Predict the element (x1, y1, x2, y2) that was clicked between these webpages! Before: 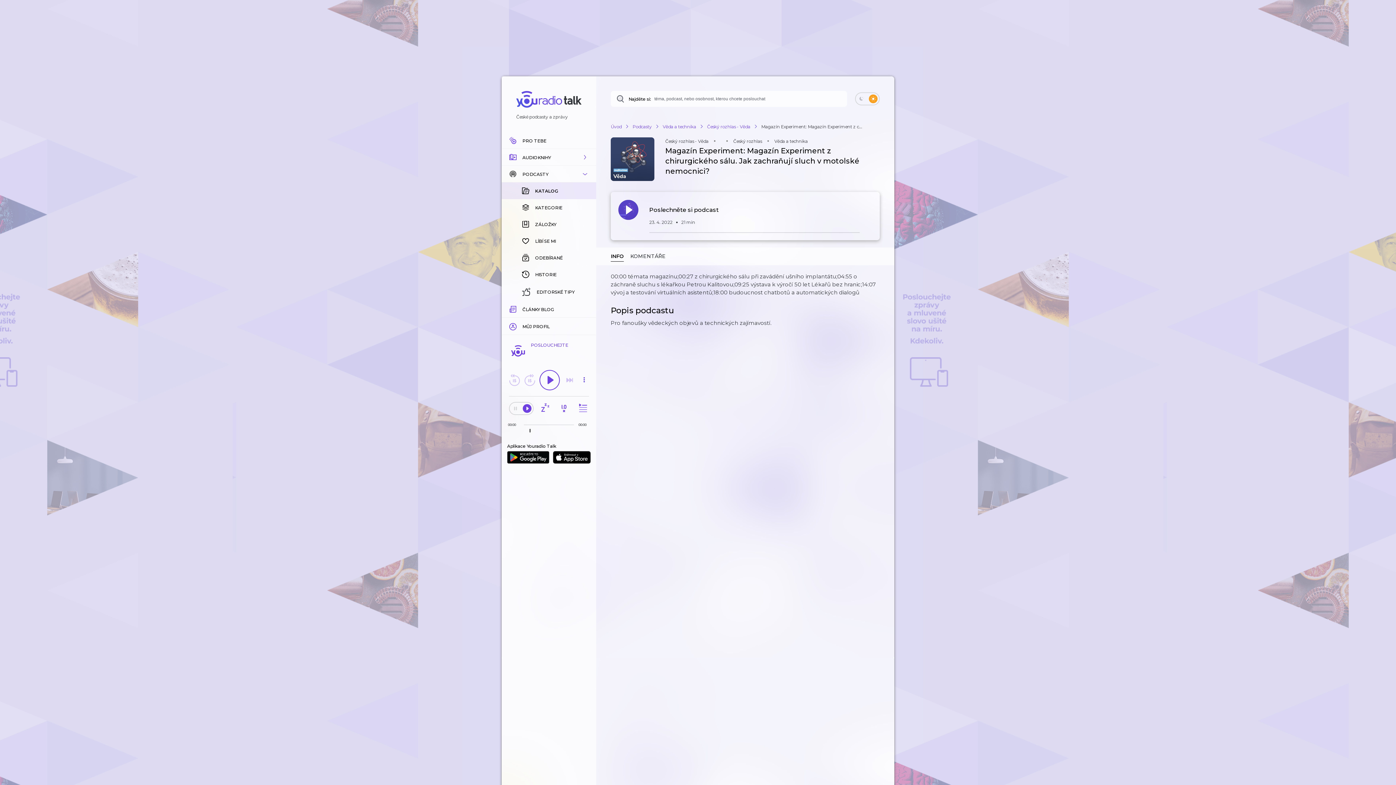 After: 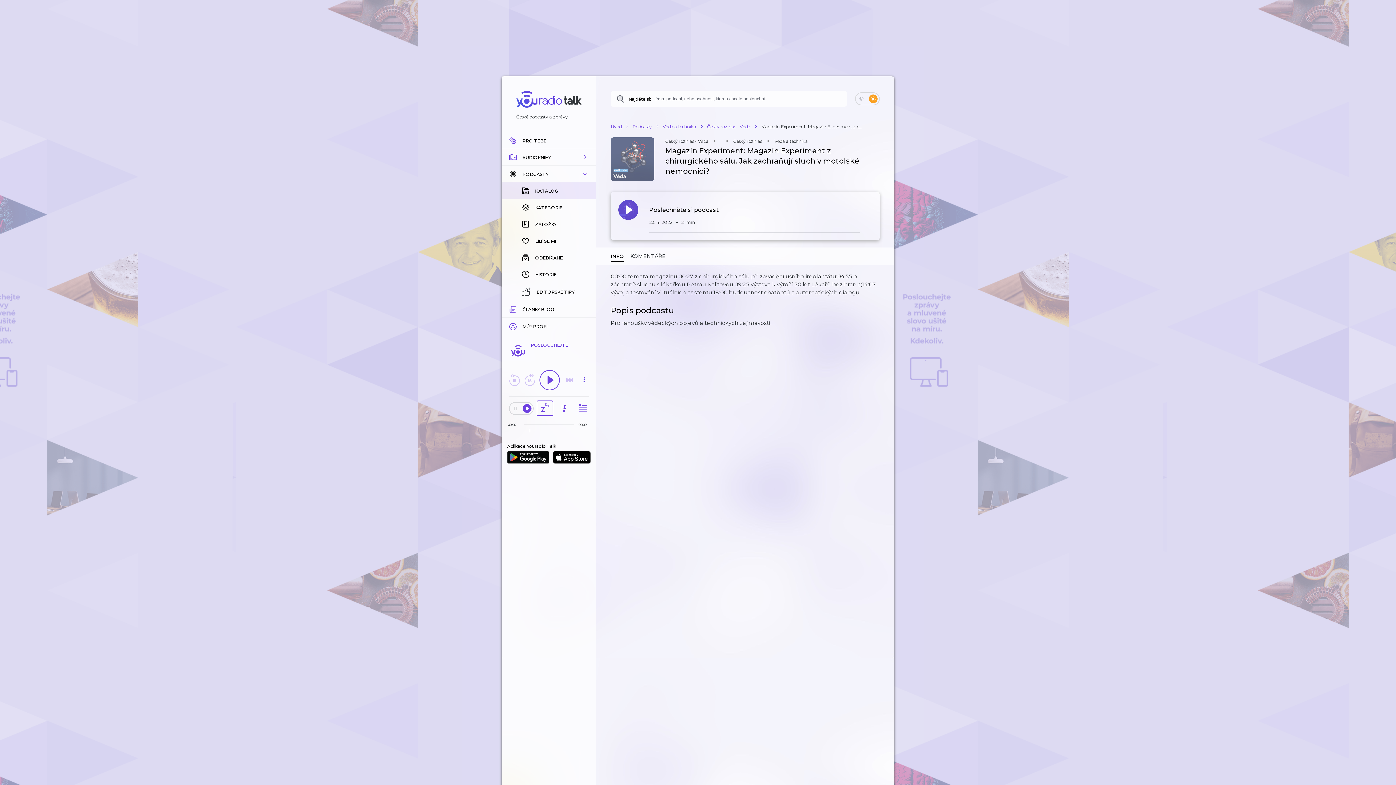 Action: bbox: (536, 401, 552, 416)